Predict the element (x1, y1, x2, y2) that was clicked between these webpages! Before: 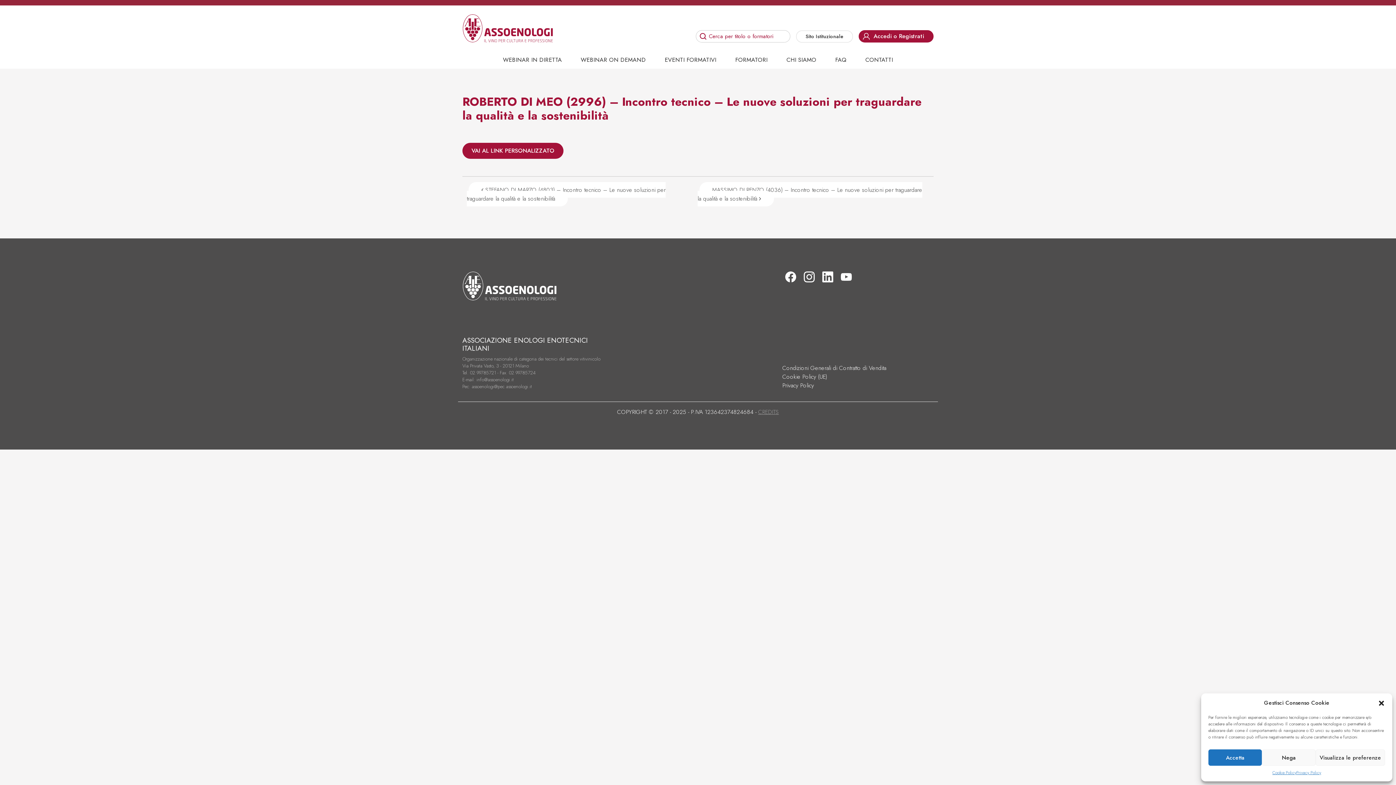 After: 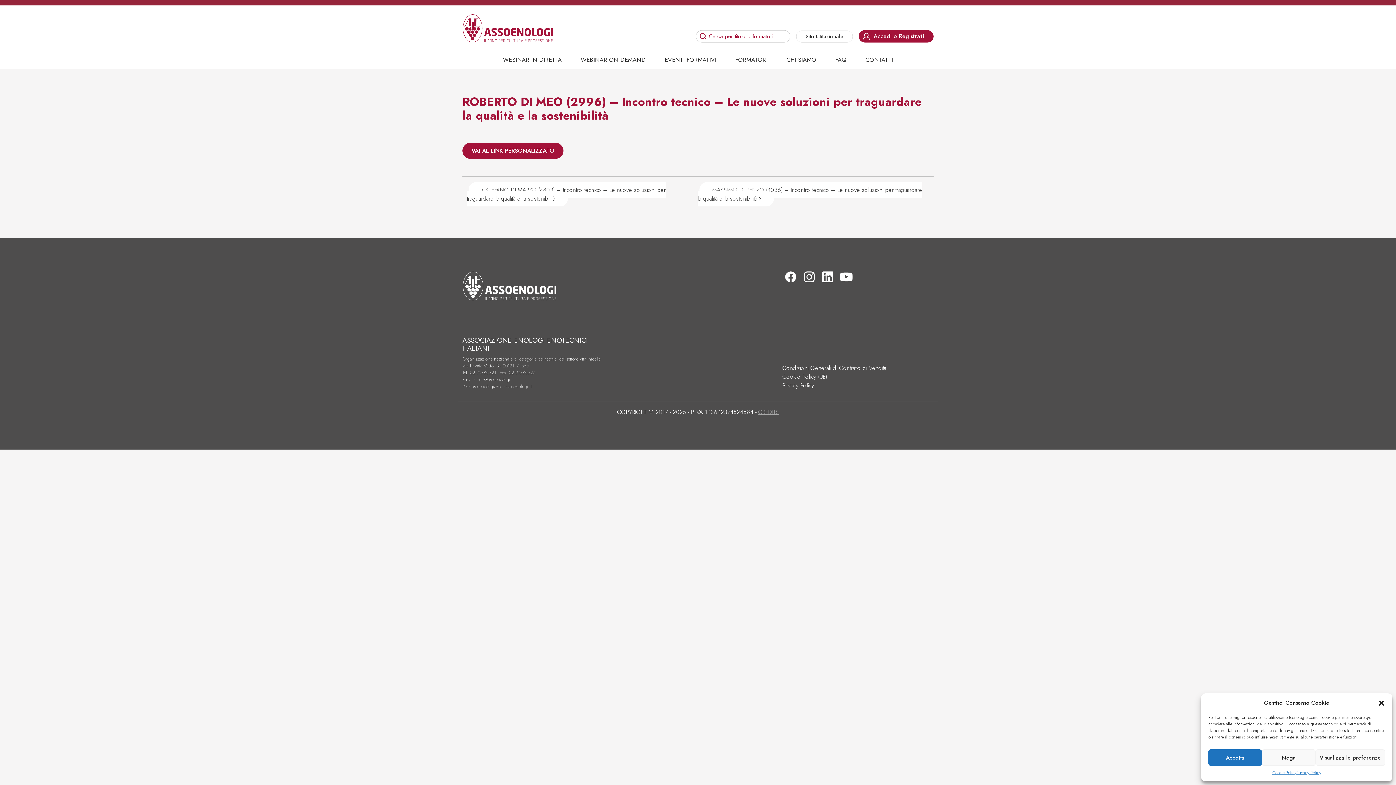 Action: bbox: (841, 271, 852, 282)